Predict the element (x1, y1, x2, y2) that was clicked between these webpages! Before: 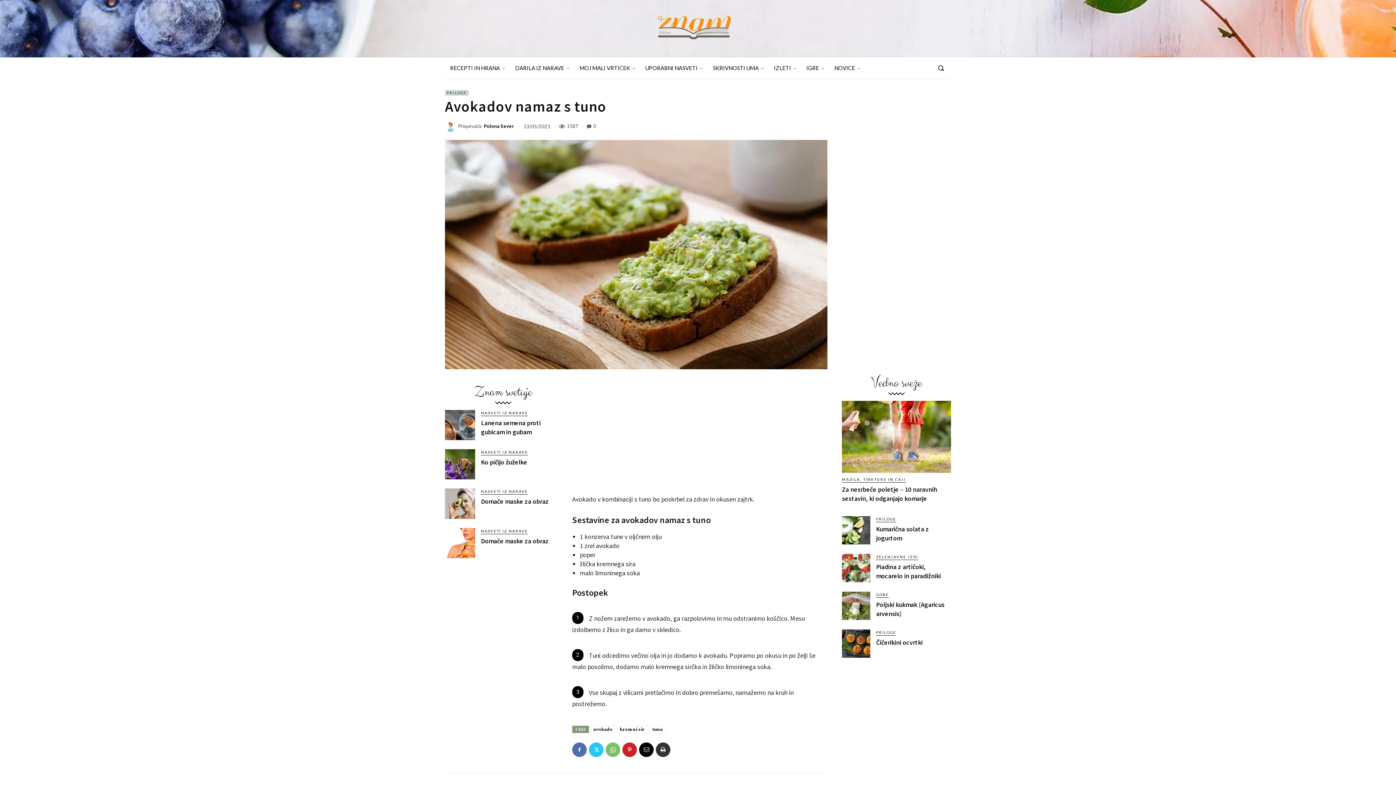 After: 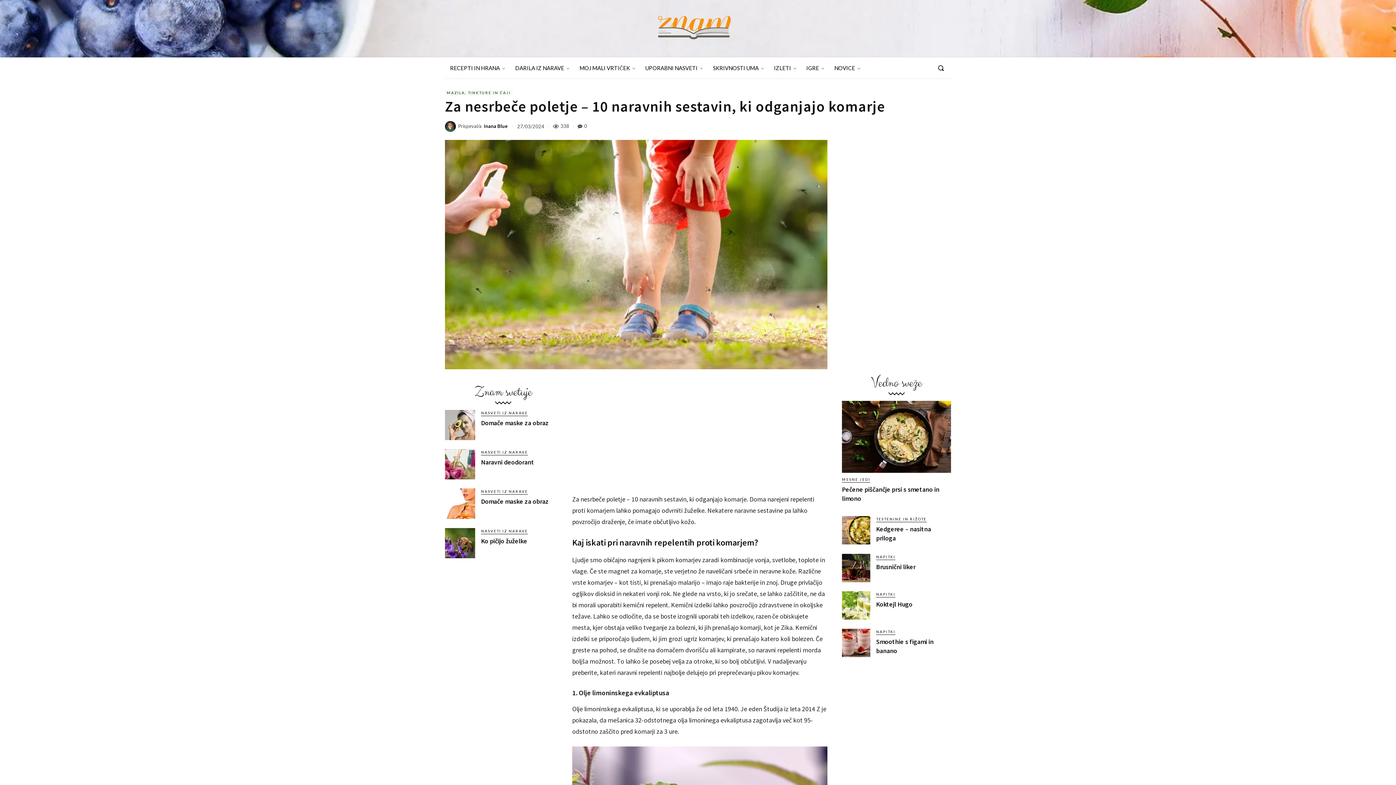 Action: bbox: (842, 401, 951, 473)